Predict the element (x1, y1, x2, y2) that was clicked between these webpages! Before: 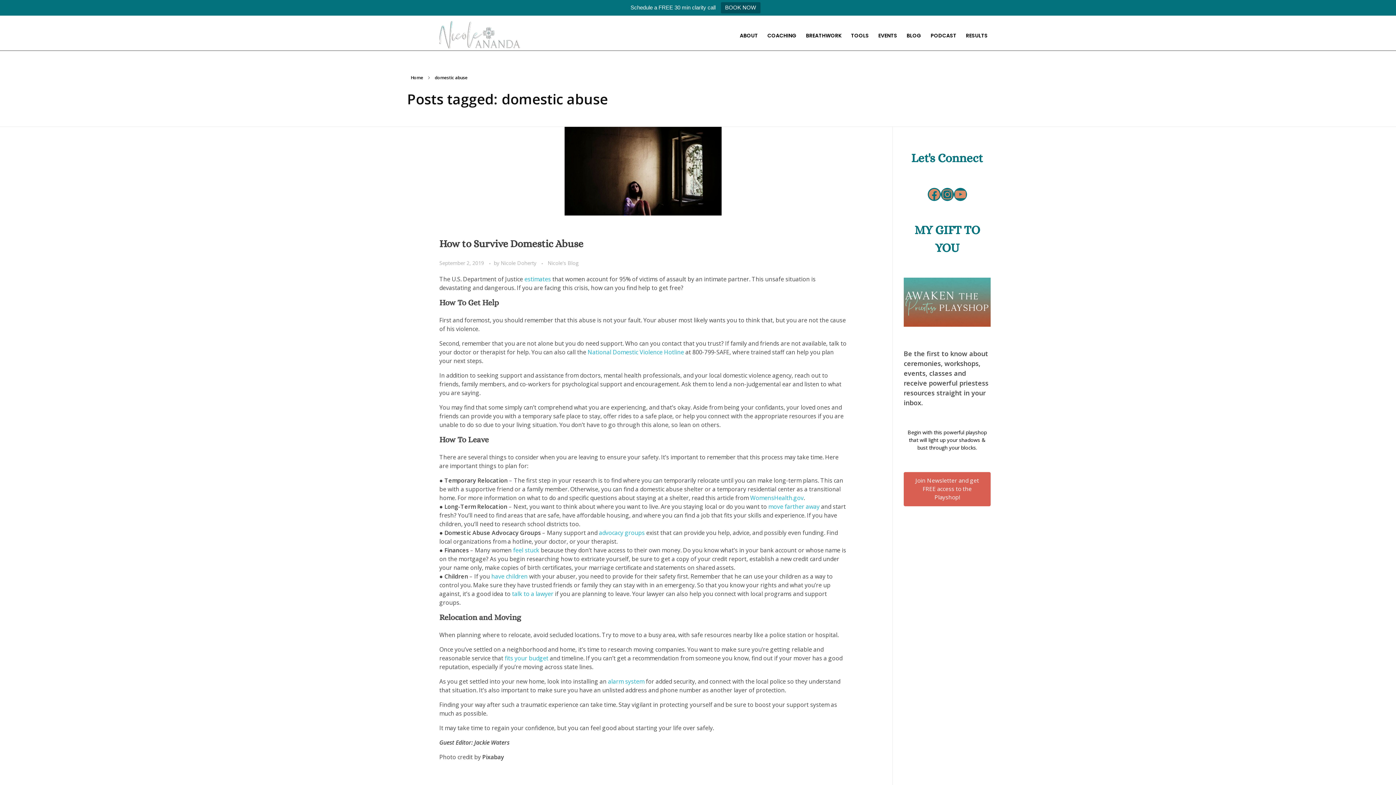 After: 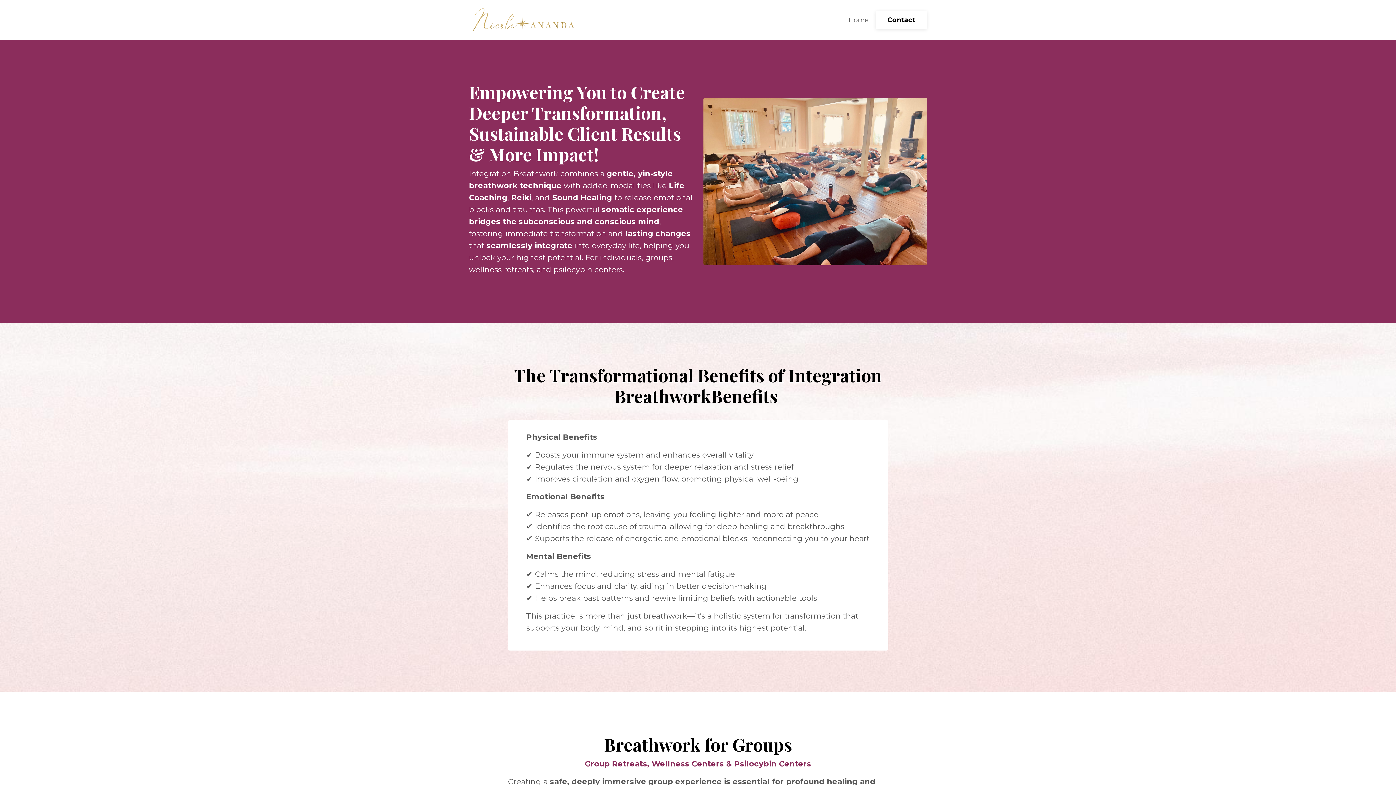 Action: label: BREATHWORK bbox: (805, 30, 842, 40)